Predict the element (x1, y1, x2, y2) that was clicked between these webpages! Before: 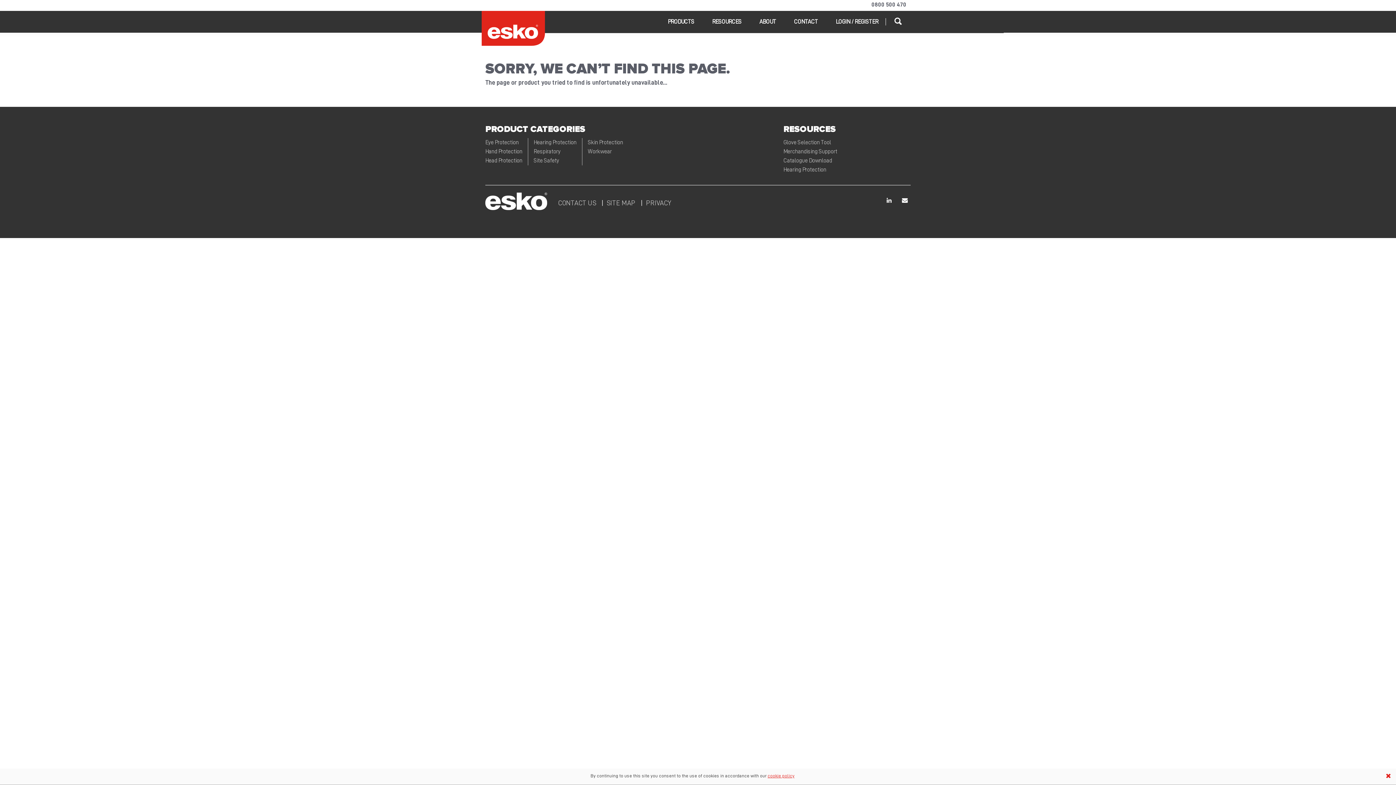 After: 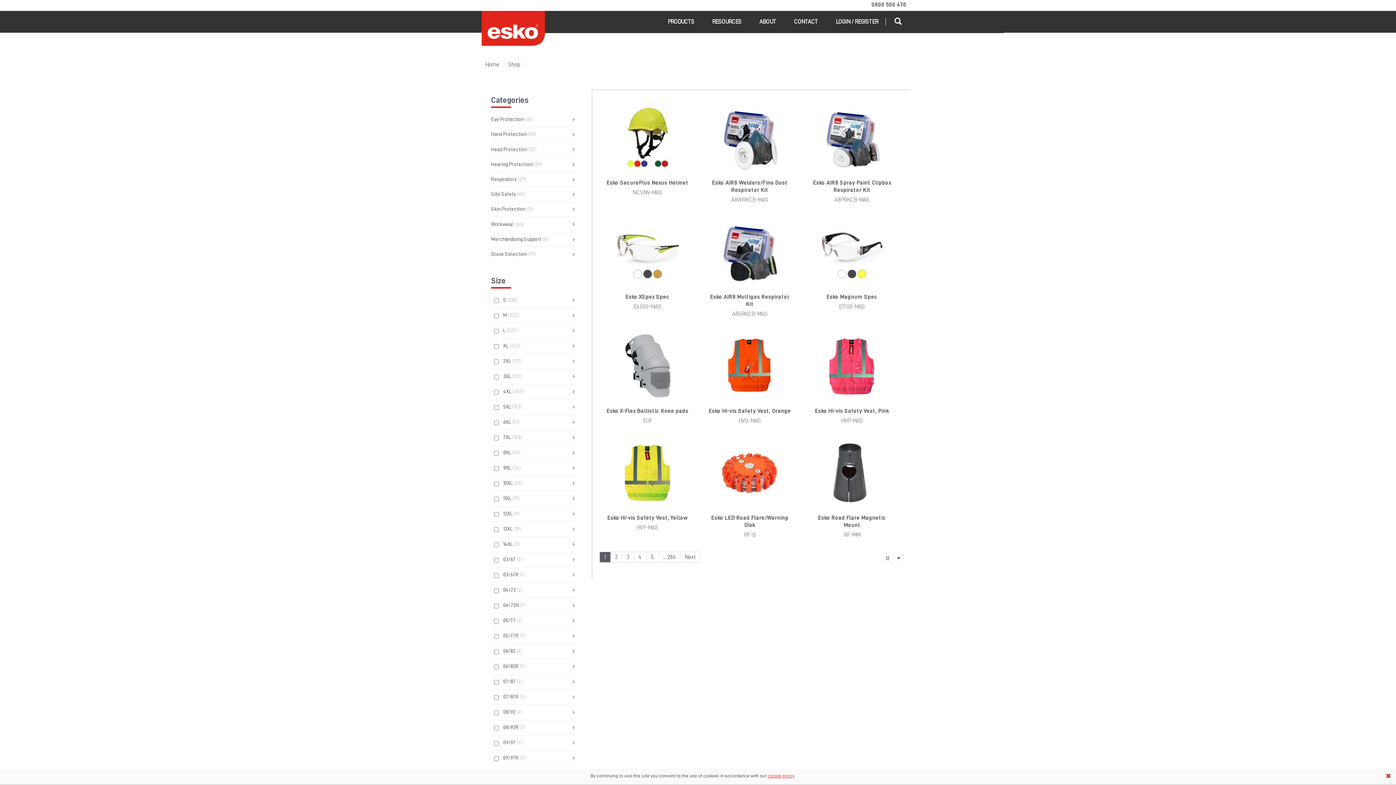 Action: bbox: (667, 11, 694, 32) label: PRODUCTS